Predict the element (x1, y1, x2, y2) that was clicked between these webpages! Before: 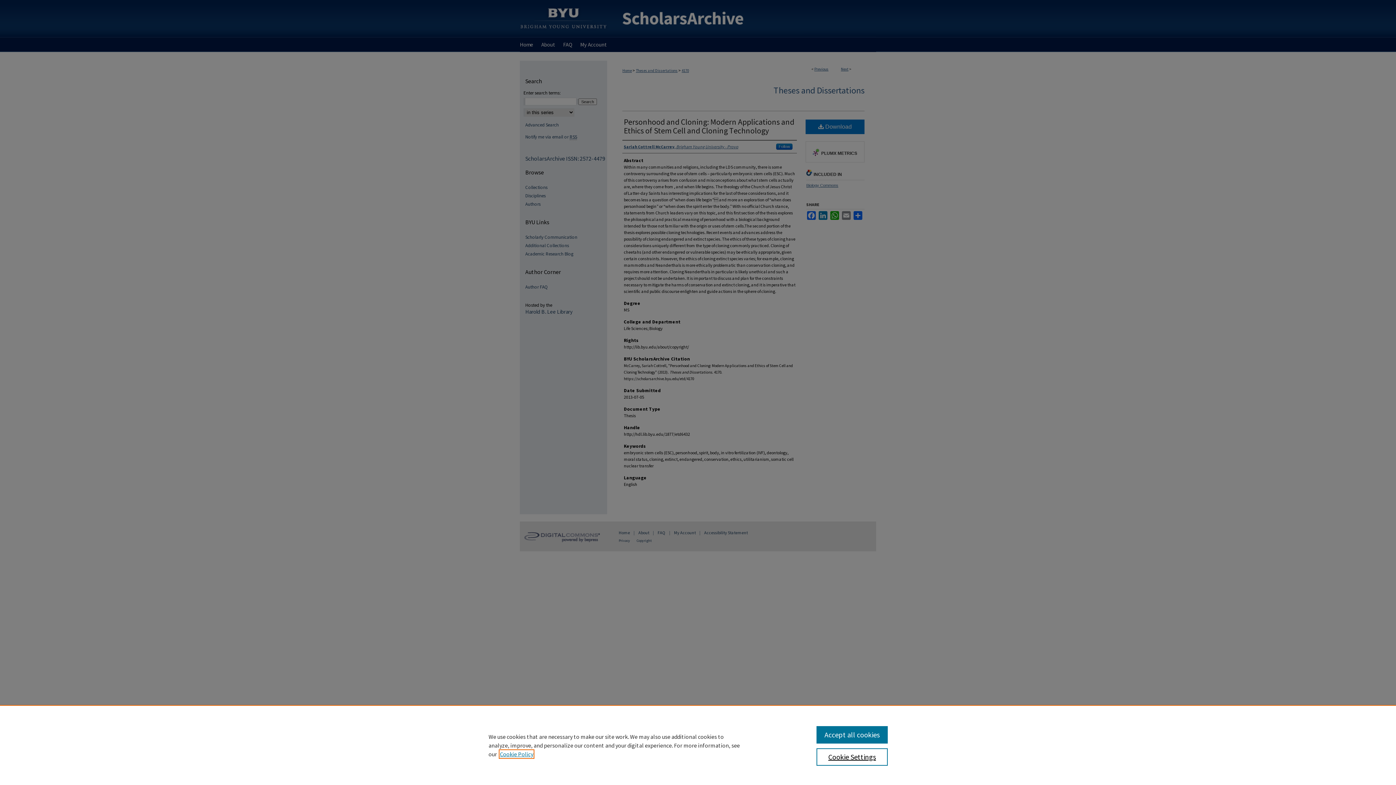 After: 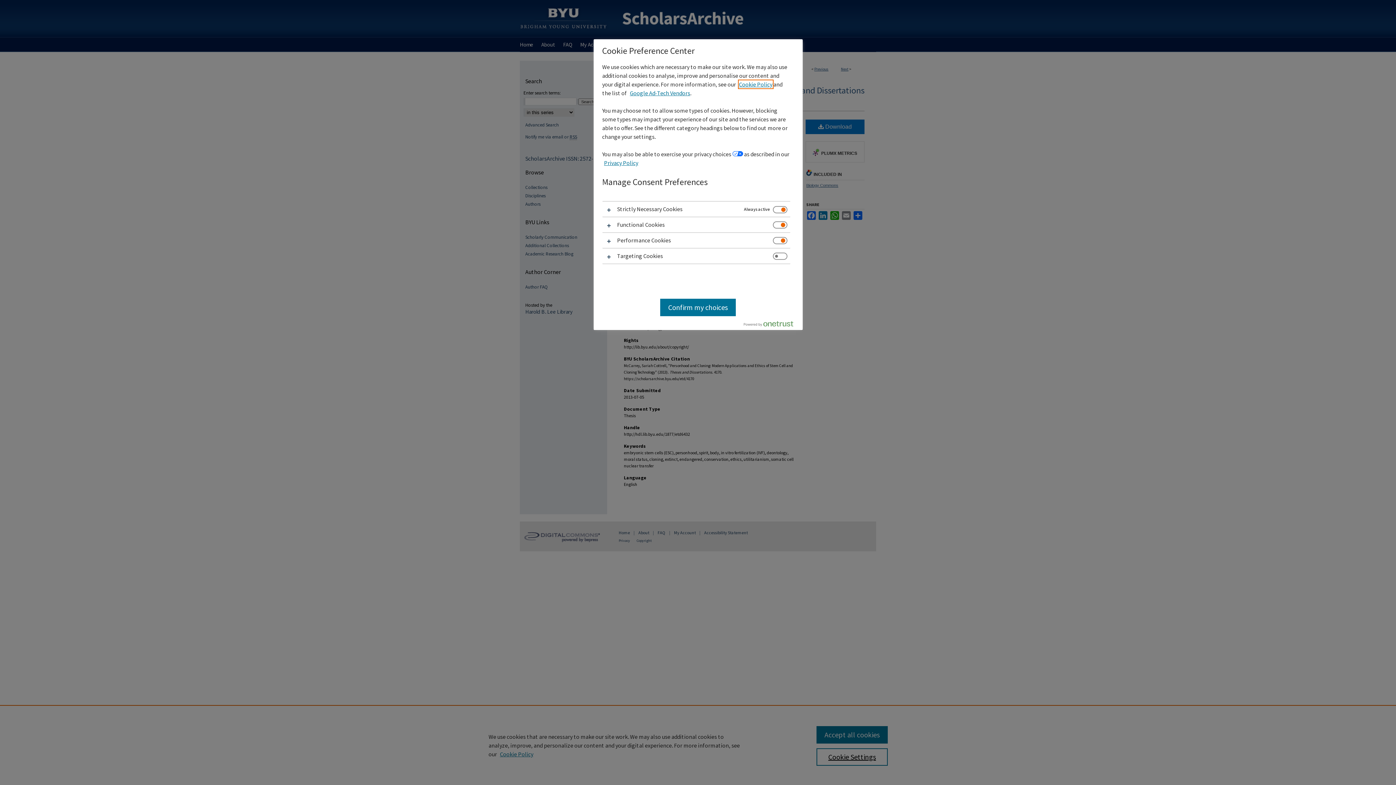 Action: bbox: (816, 748, 887, 766) label: Cookie Settings